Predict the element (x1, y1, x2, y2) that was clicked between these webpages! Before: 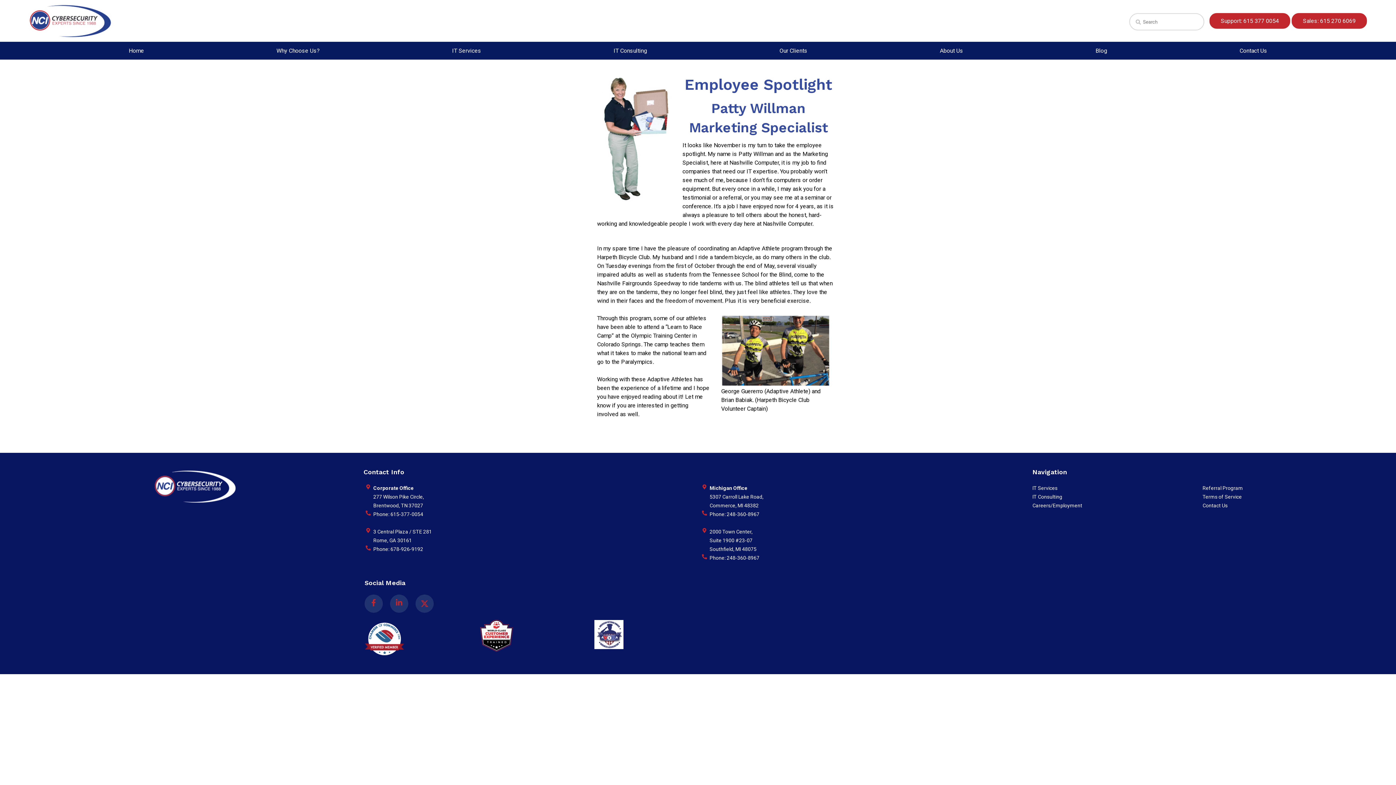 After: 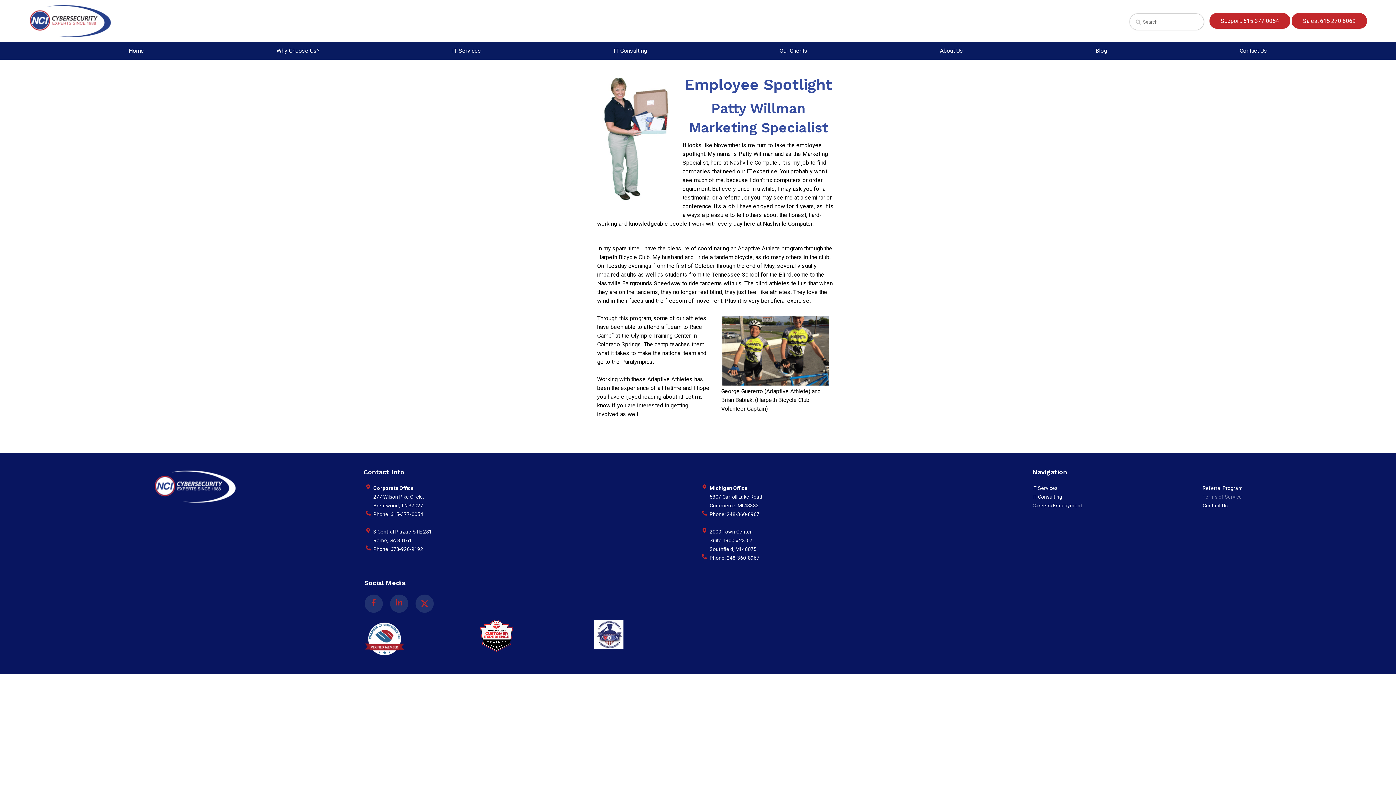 Action: bbox: (1202, 494, 1242, 500) label: Terms of Service